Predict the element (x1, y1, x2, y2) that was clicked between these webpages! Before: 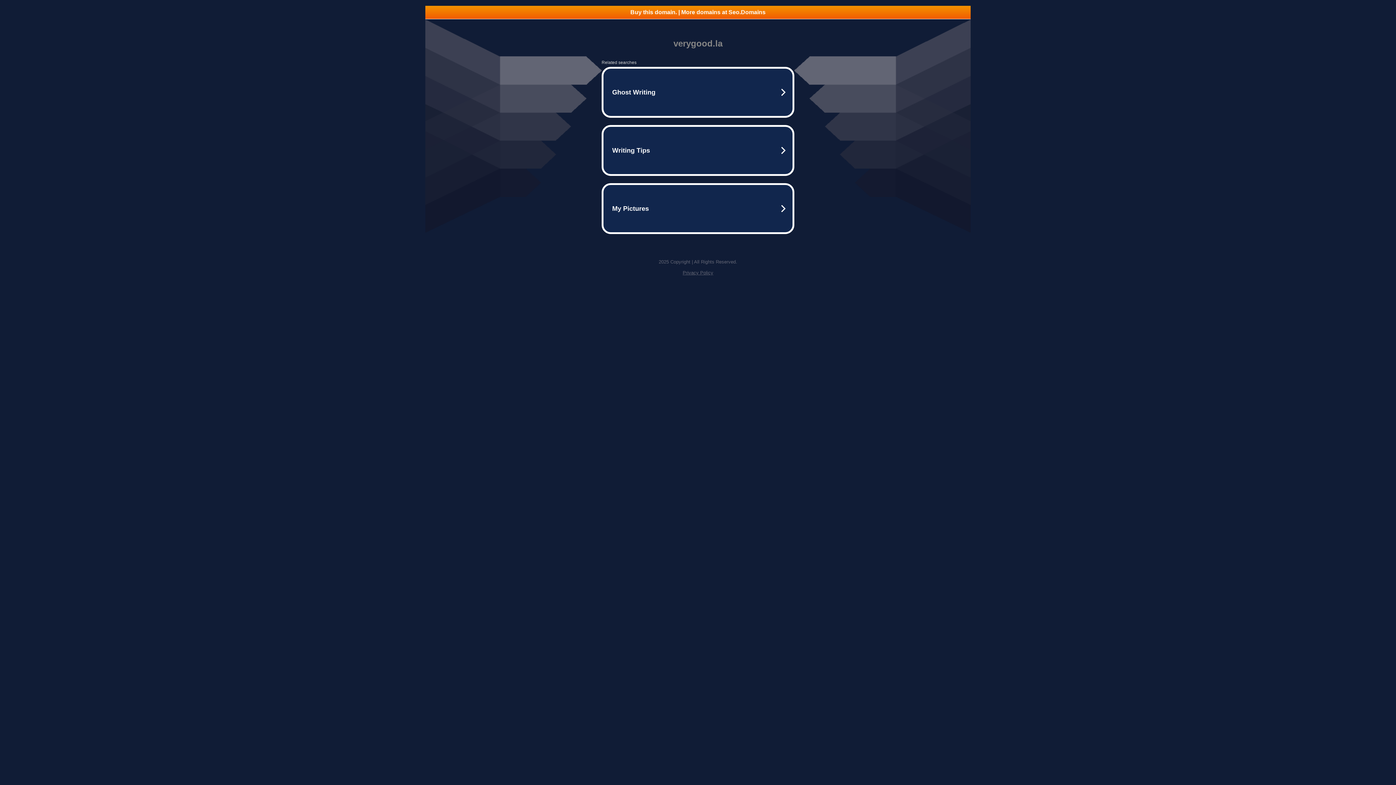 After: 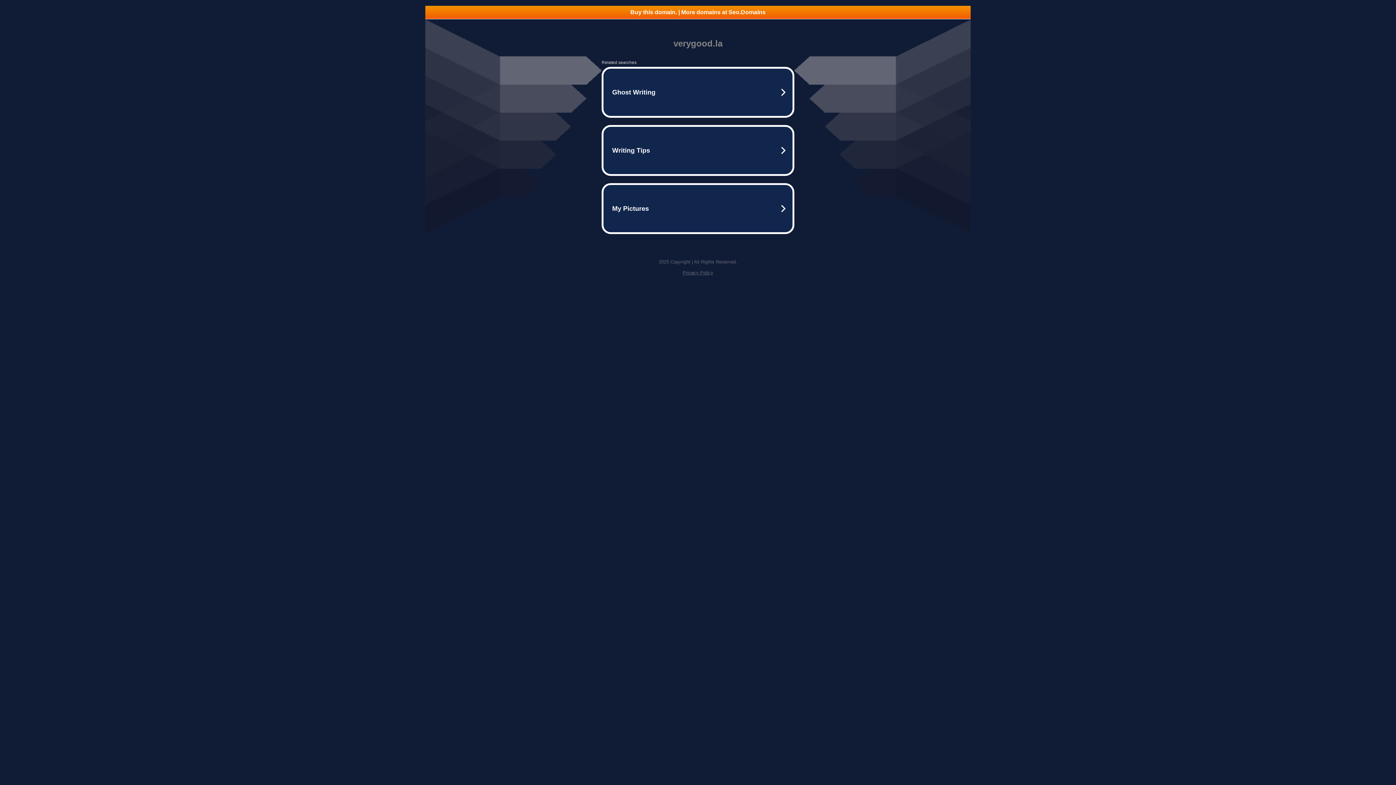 Action: bbox: (682, 270, 713, 275) label: Privacy Policy